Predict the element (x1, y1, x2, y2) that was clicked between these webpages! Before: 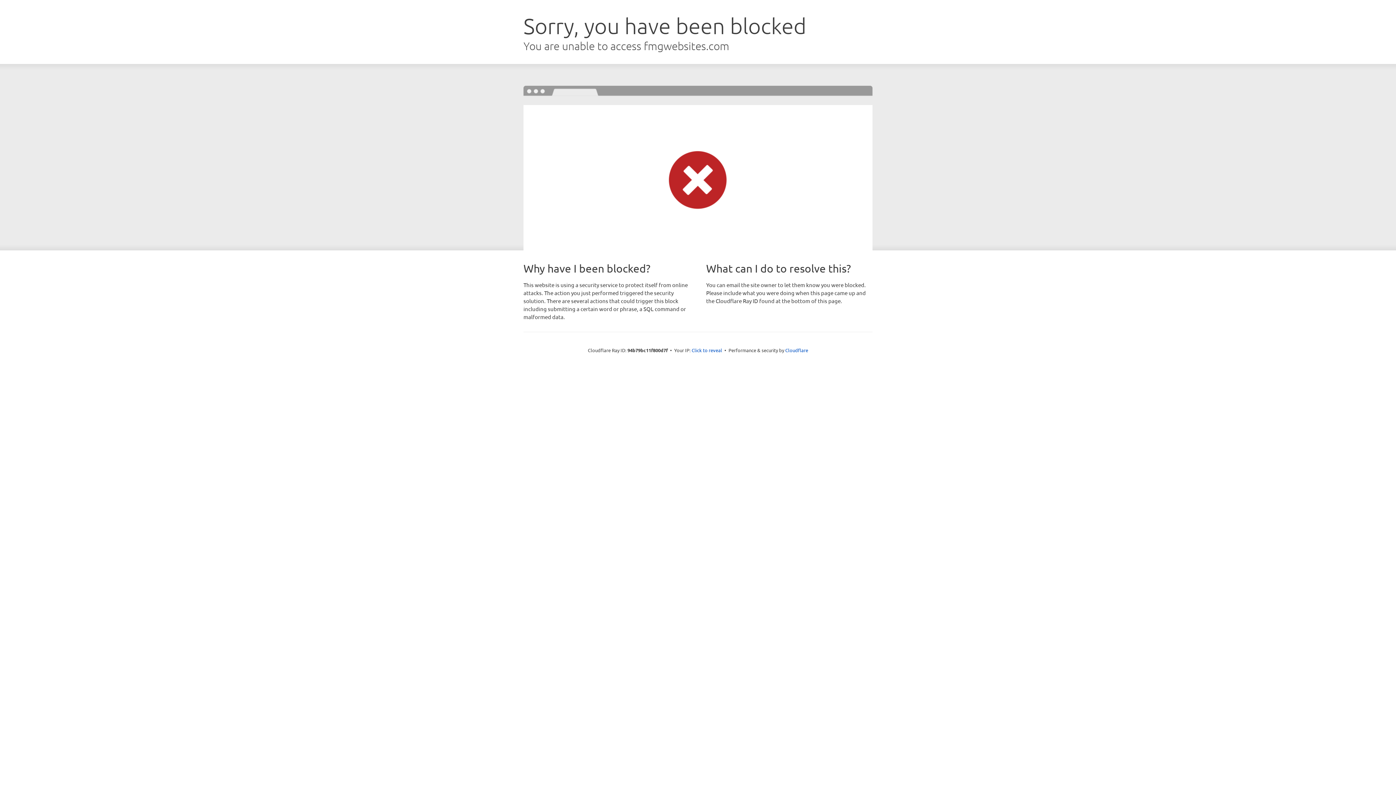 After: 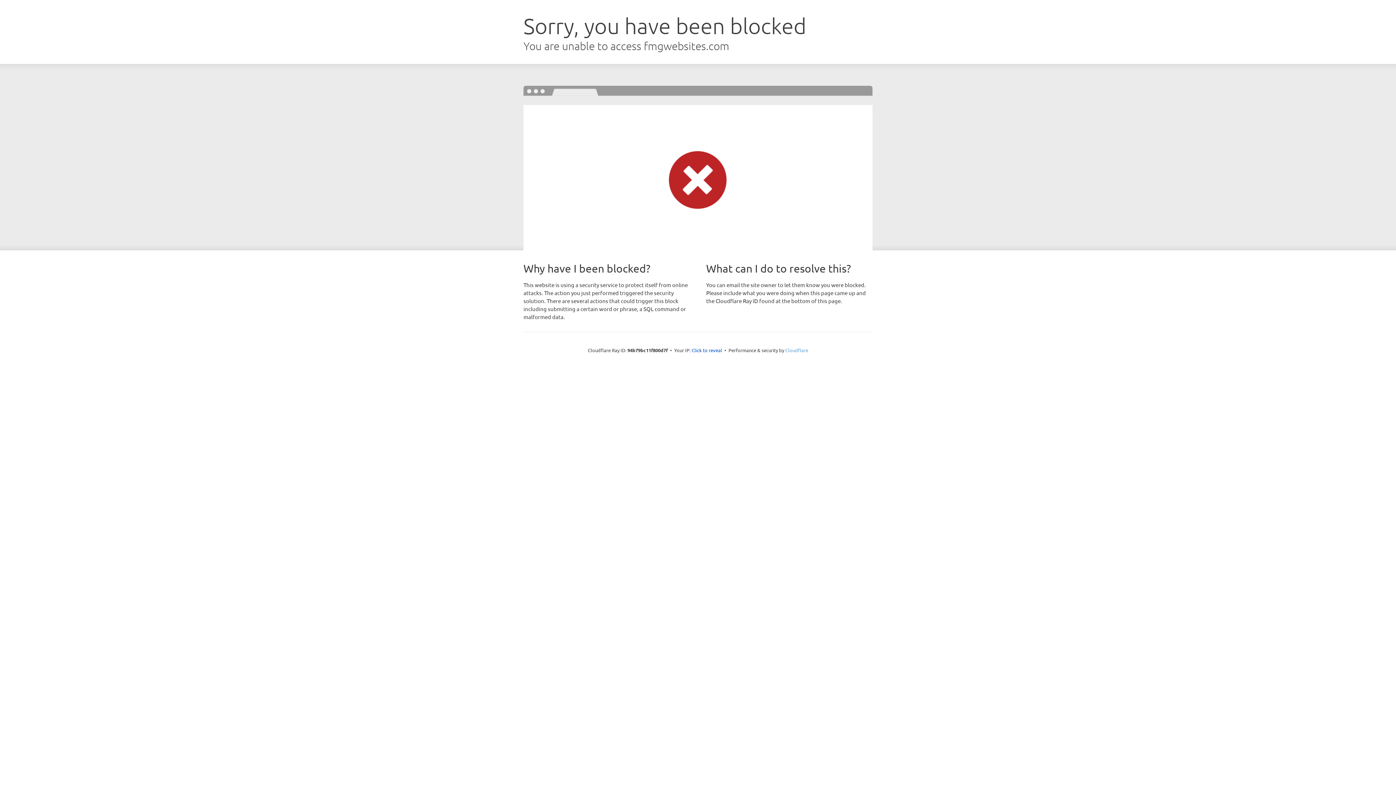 Action: bbox: (785, 347, 808, 353) label: Cloudflare